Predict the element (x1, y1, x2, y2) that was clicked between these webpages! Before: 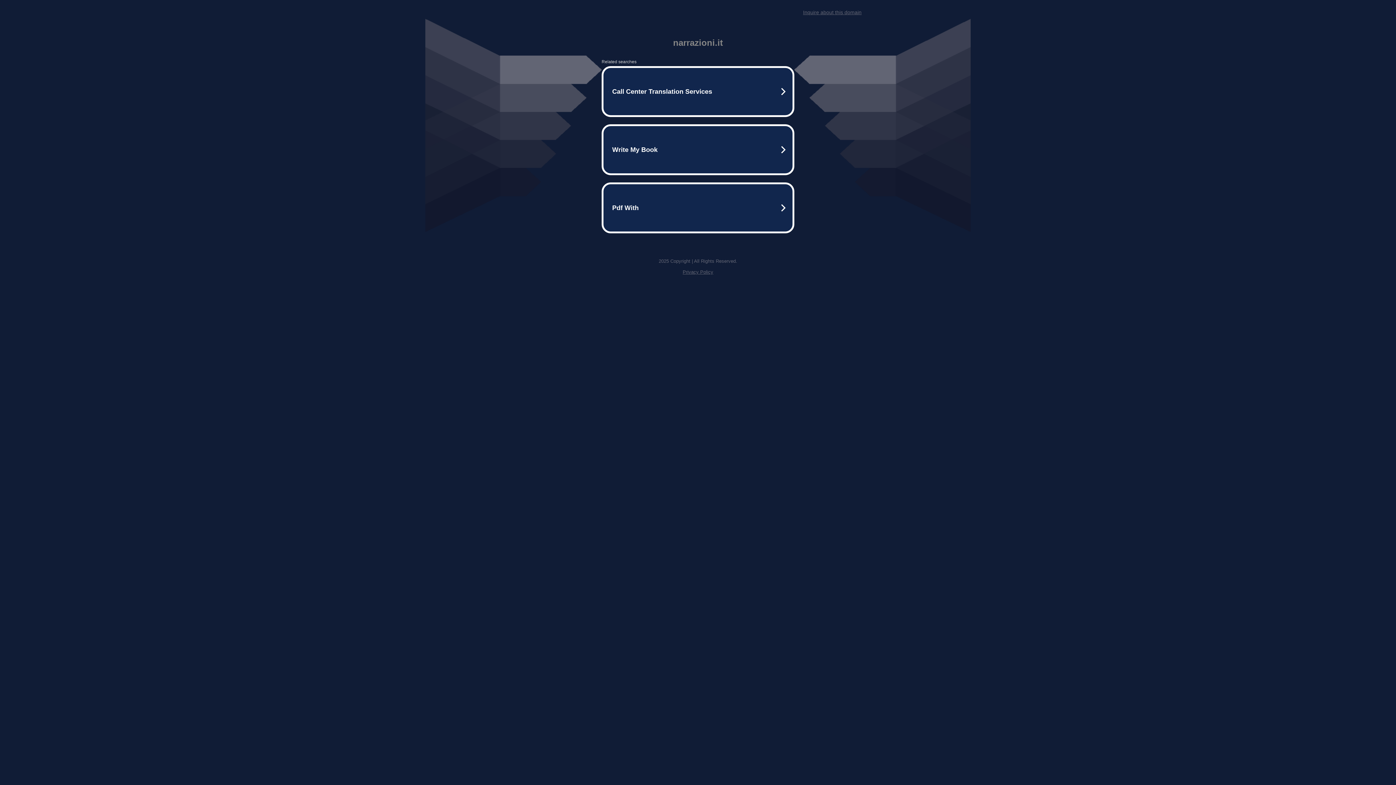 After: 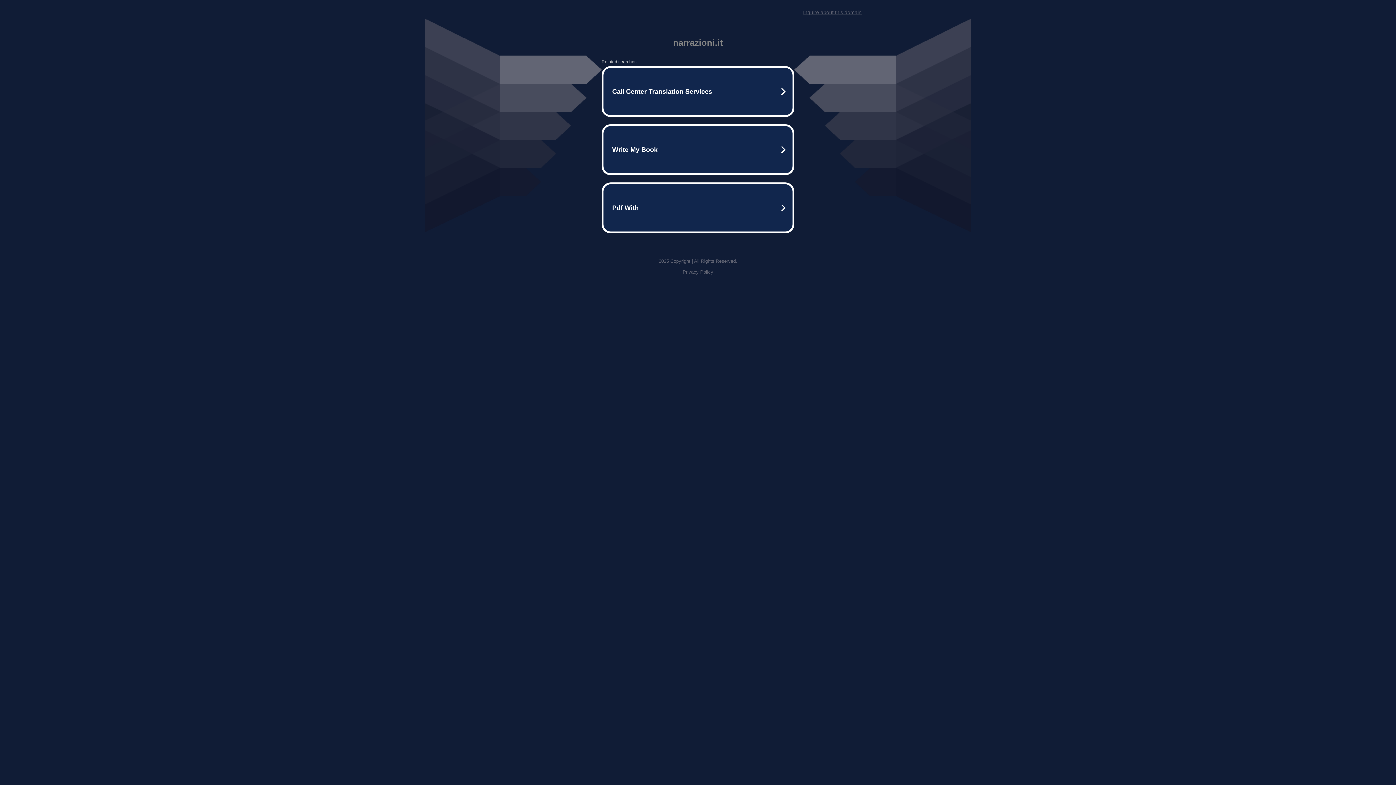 Action: label: Inquire about this domain bbox: (803, 9, 861, 15)